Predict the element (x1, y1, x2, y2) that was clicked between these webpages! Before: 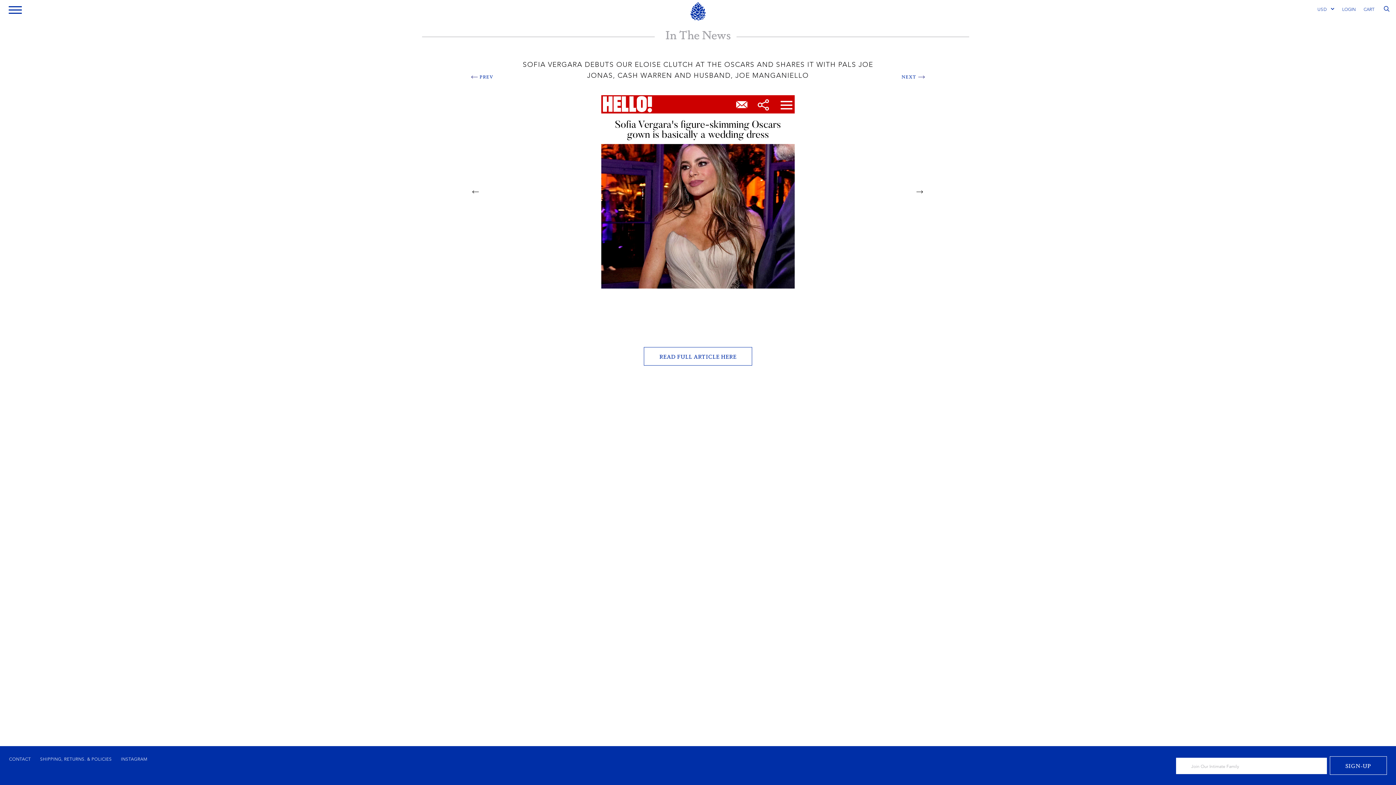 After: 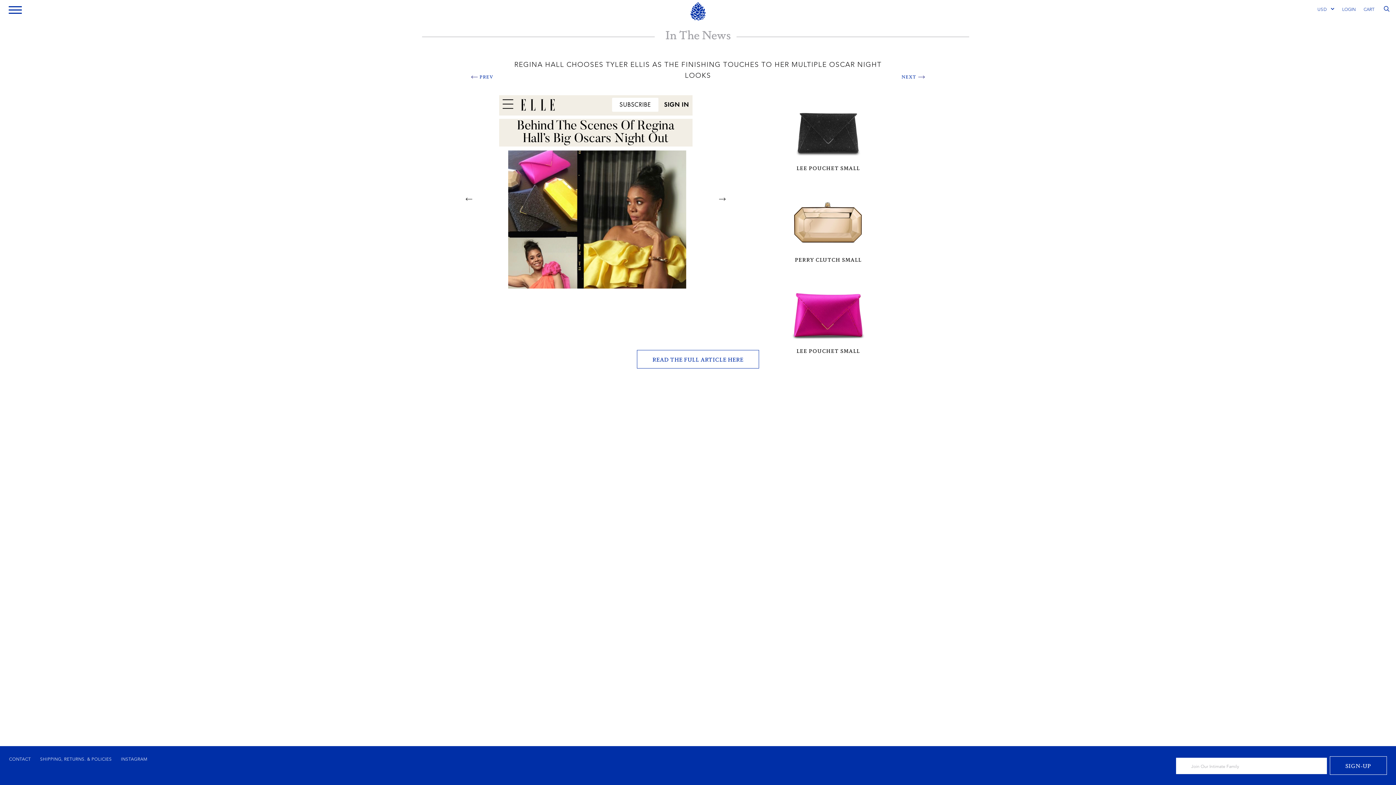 Action: label: PREV bbox: (470, 73, 494, 80)